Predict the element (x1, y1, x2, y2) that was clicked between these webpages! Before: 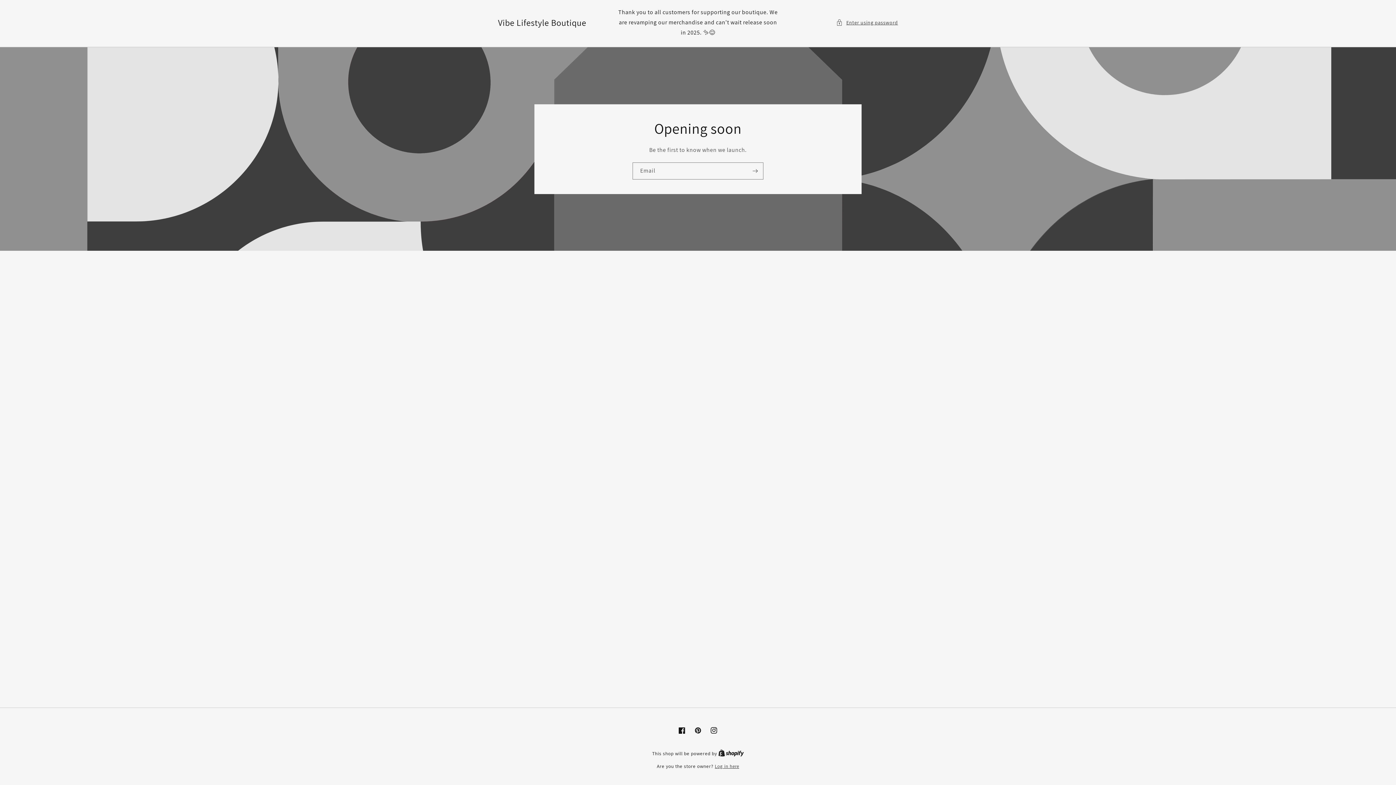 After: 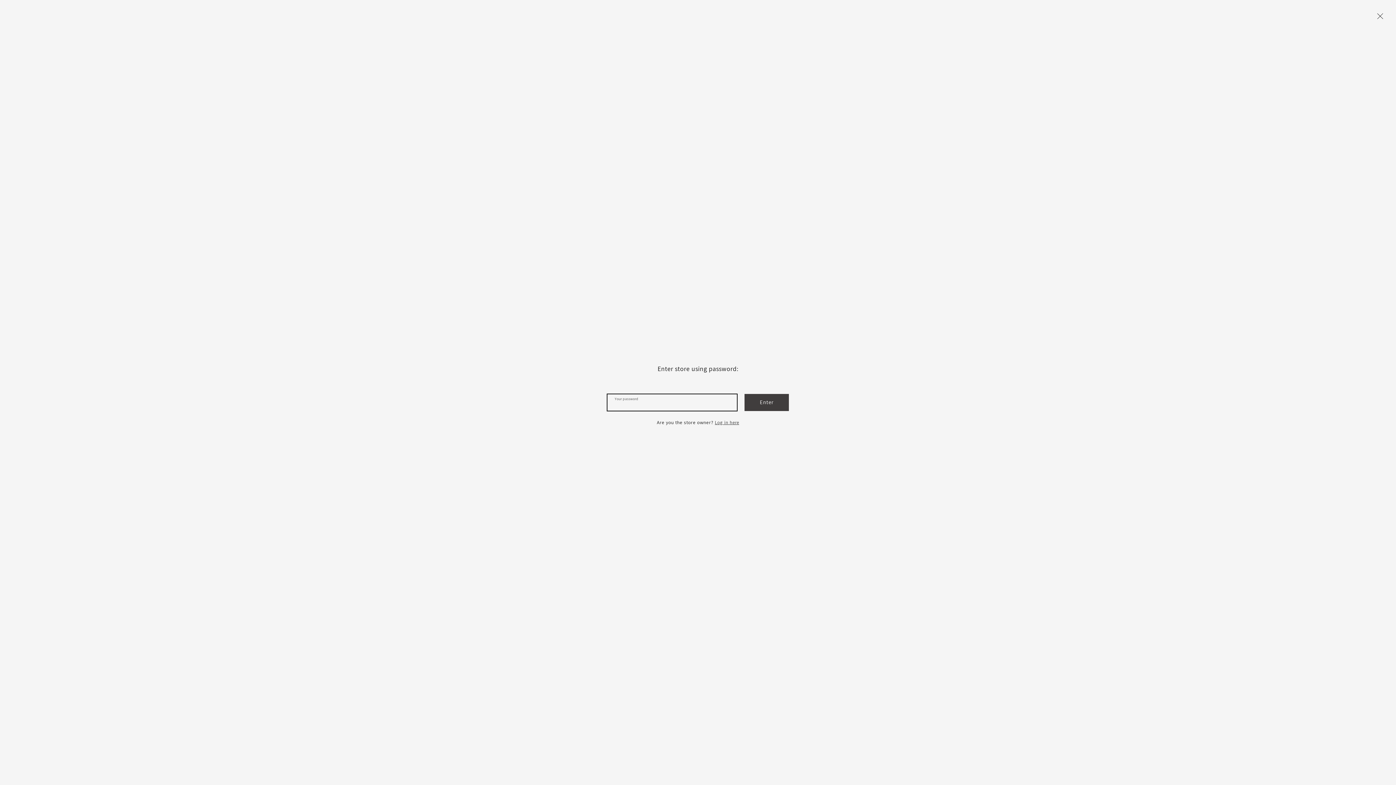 Action: bbox: (836, 18, 898, 27) label: Enter using password